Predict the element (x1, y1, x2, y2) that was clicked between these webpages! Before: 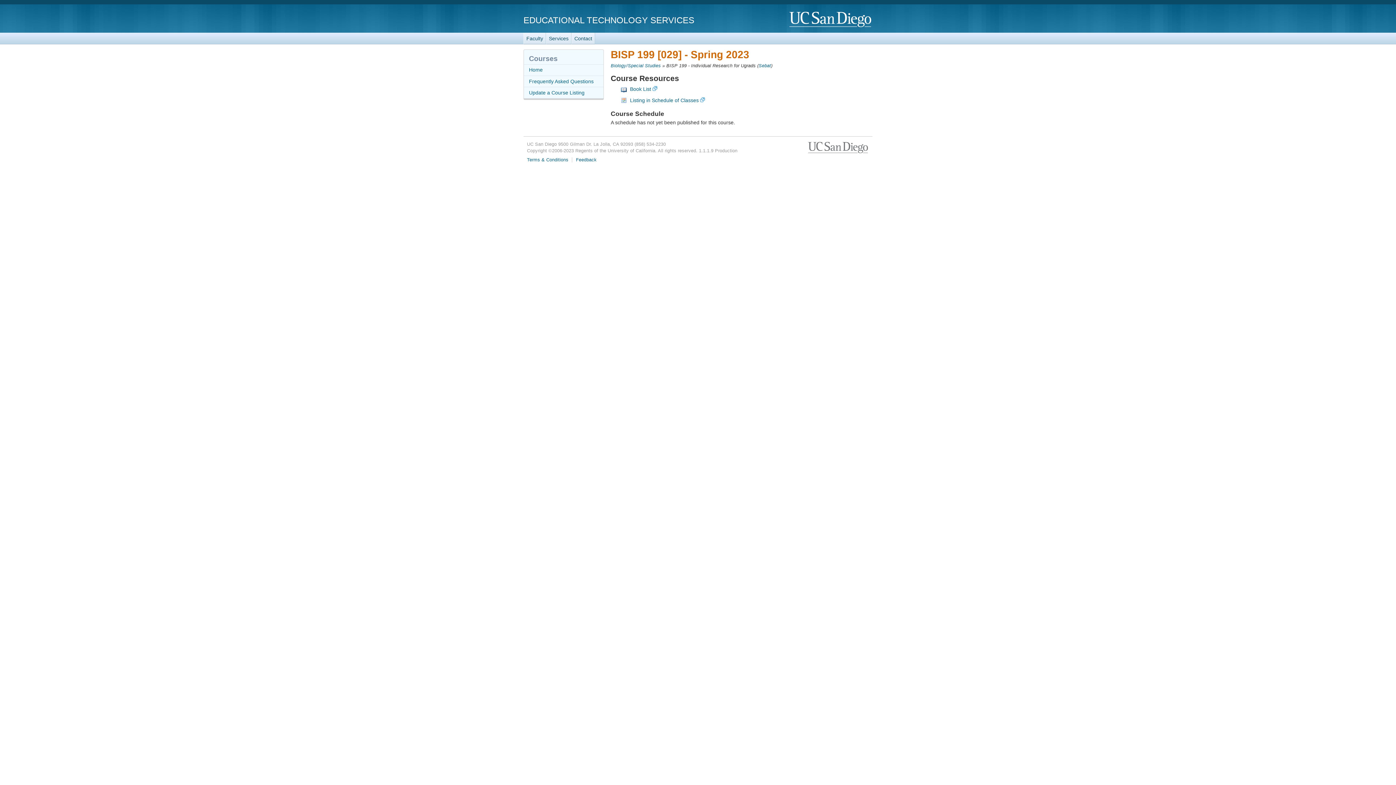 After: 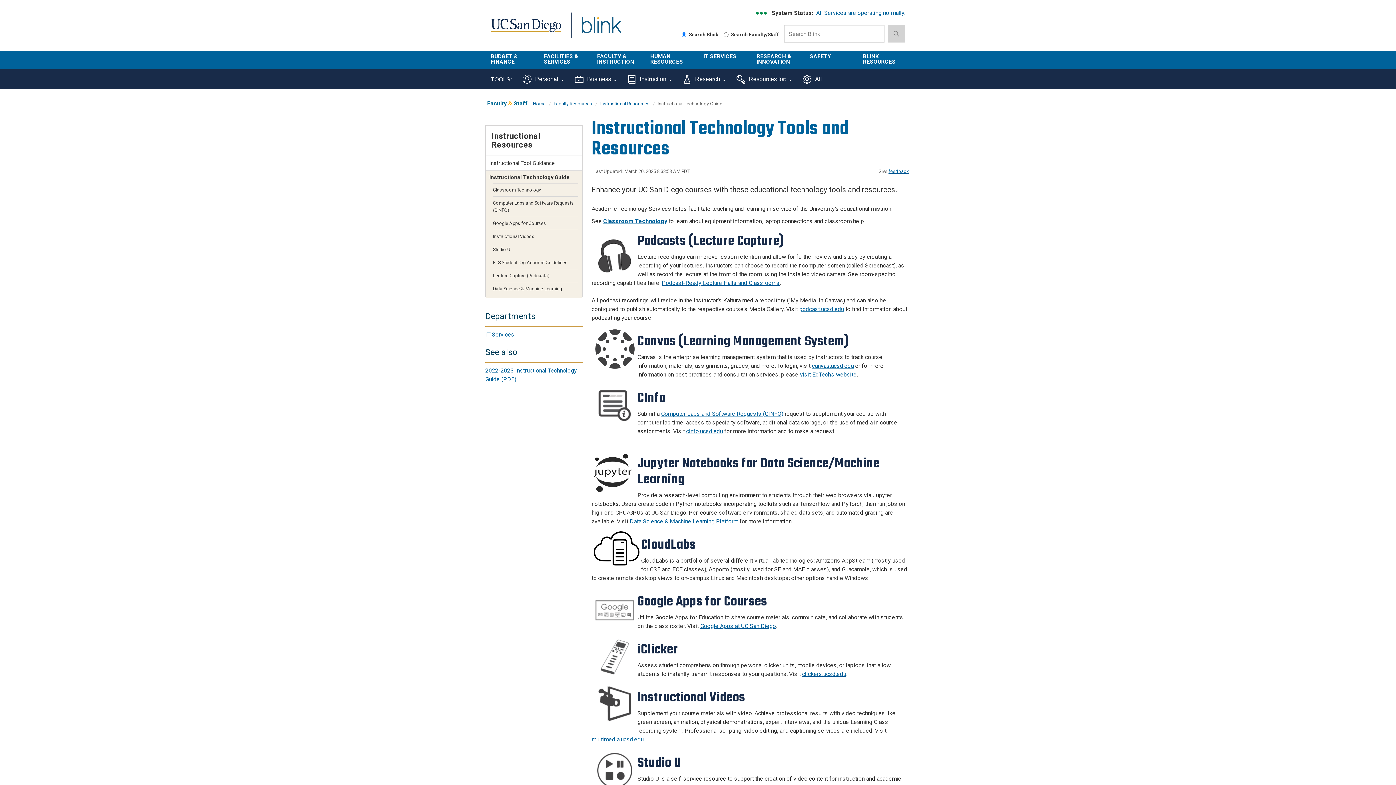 Action: label: Services bbox: (546, 32, 571, 44)